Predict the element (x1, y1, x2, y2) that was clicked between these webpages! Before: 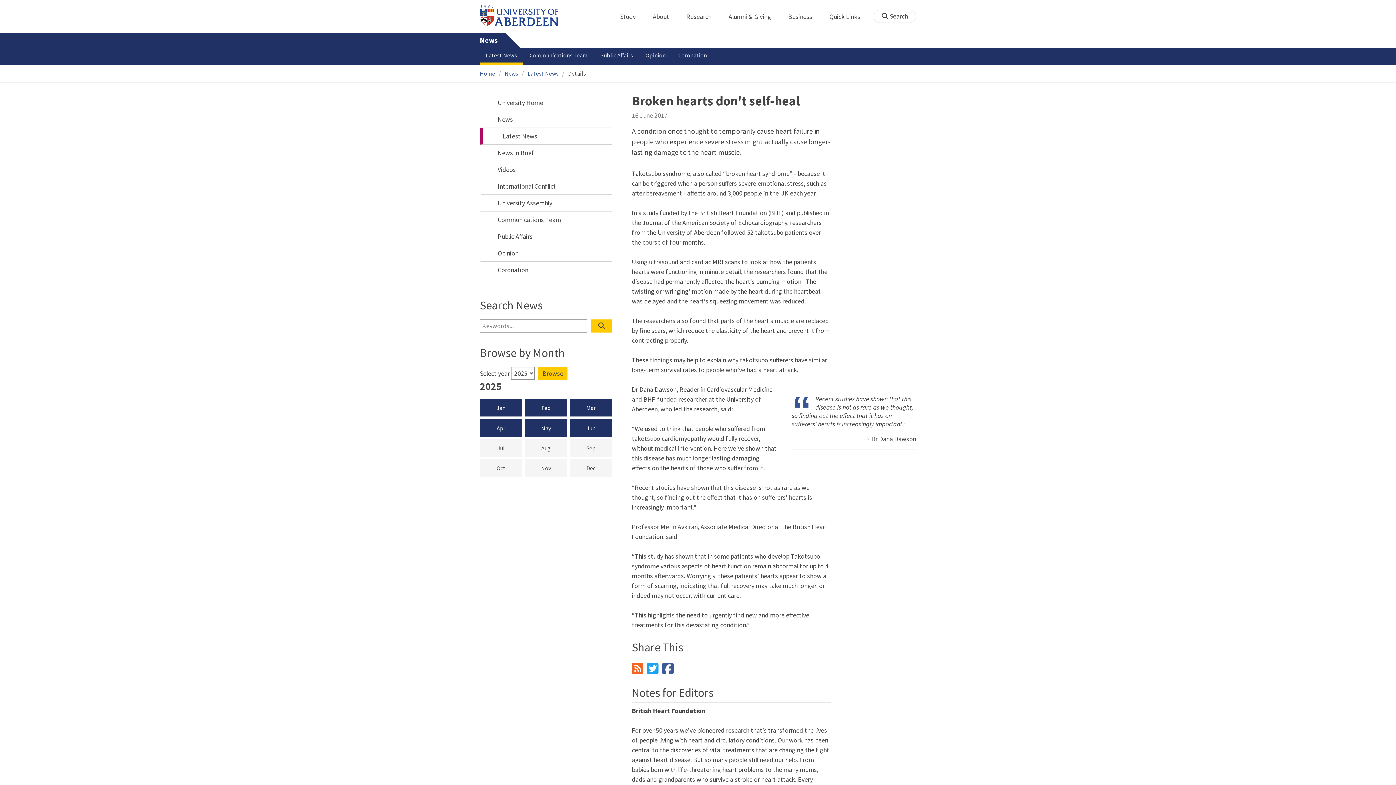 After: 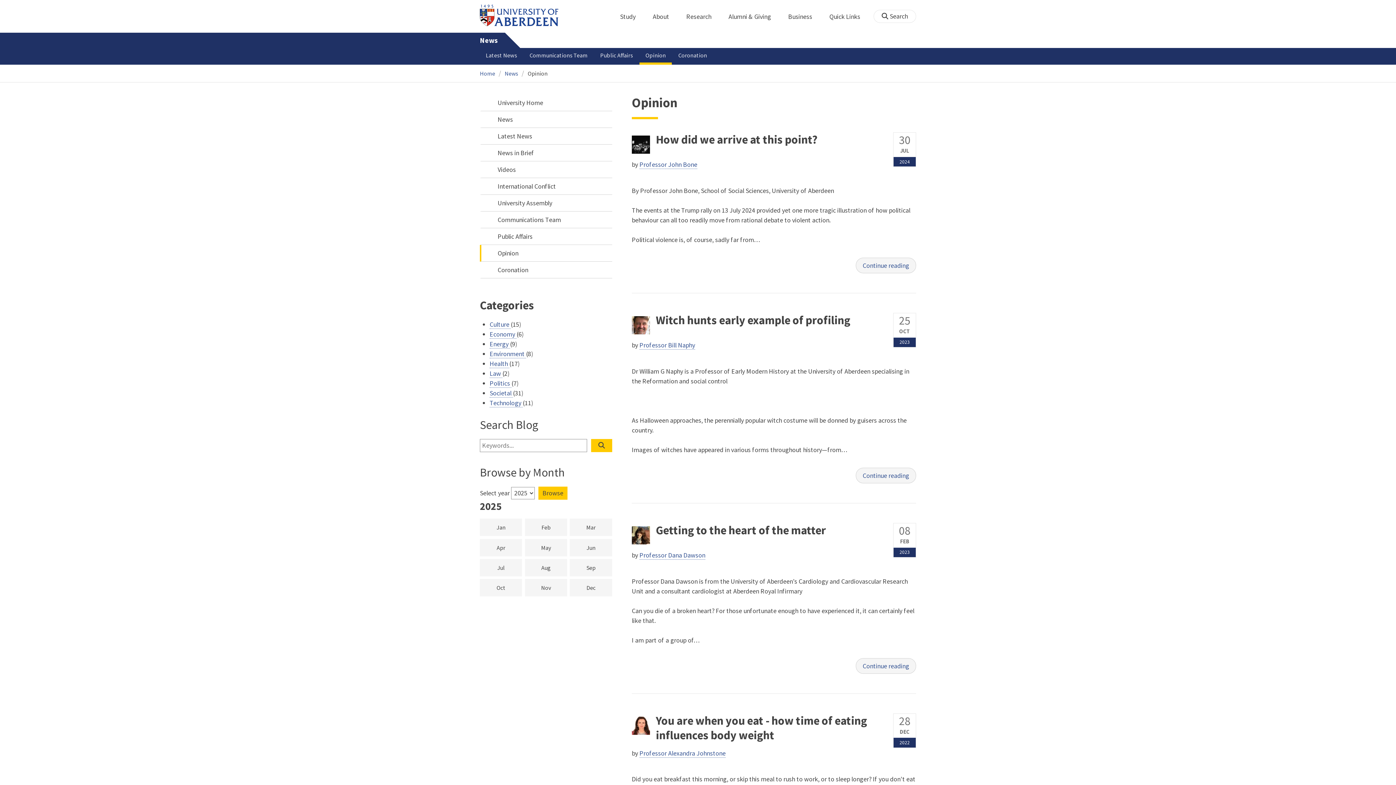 Action: bbox: (480, 244, 612, 261) label: Opinion